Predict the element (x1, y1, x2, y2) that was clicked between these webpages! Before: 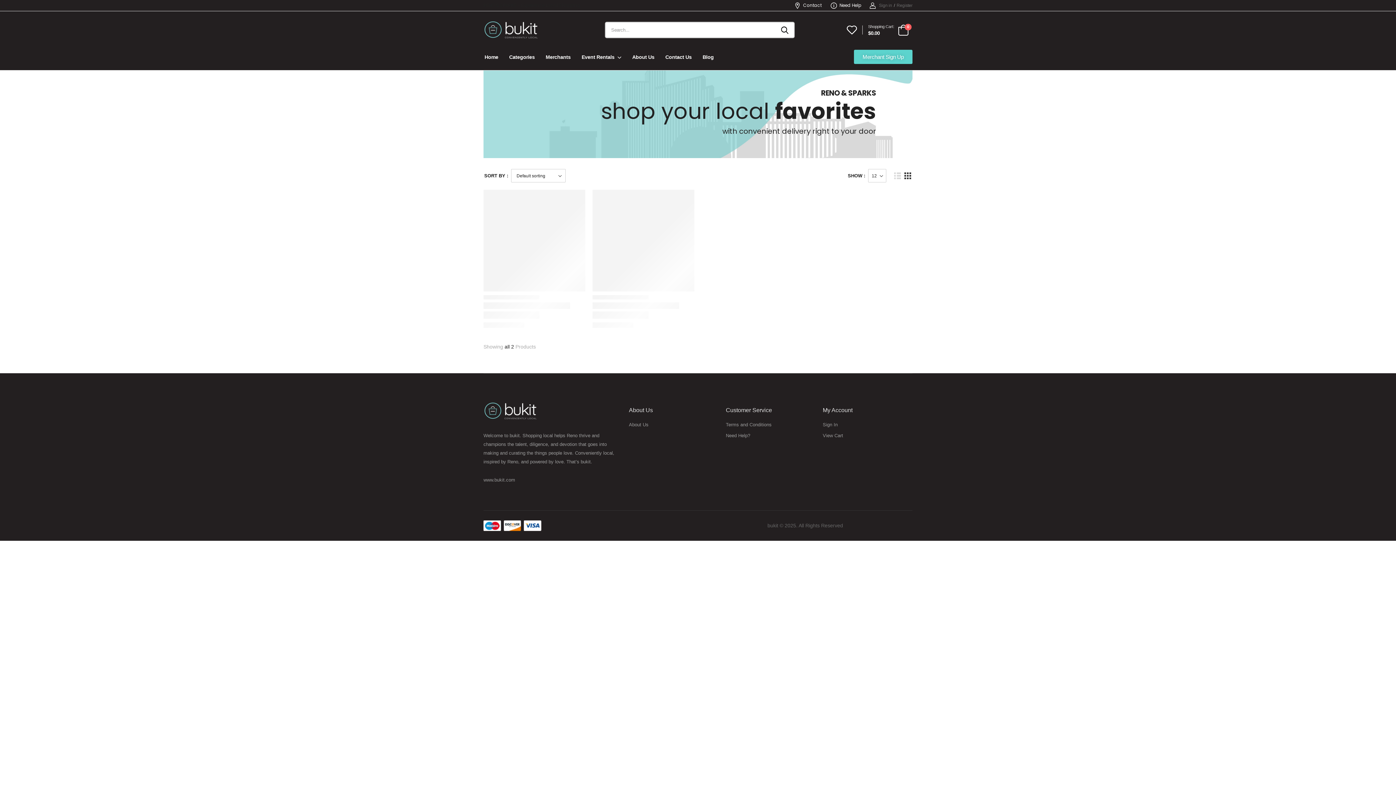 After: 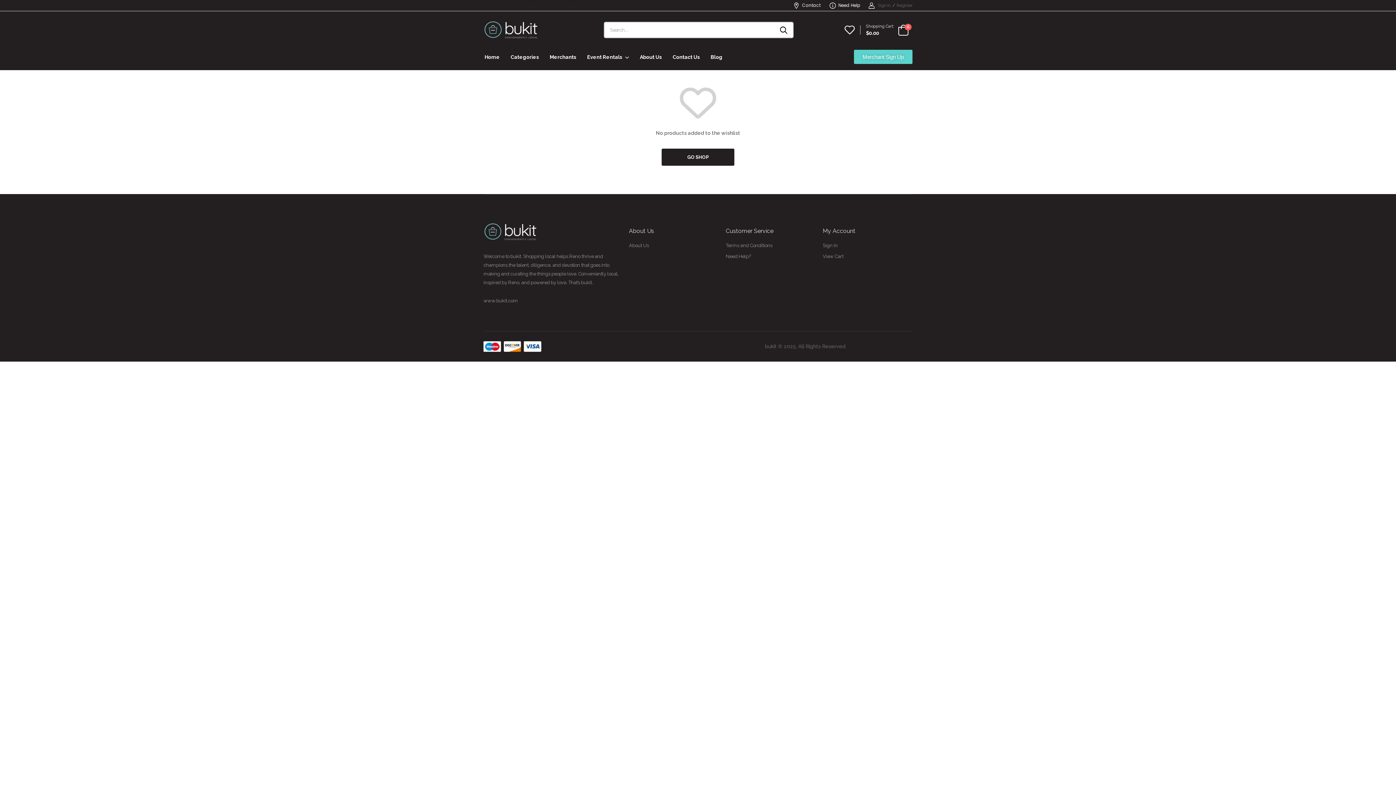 Action: bbox: (847, 24, 857, 35)